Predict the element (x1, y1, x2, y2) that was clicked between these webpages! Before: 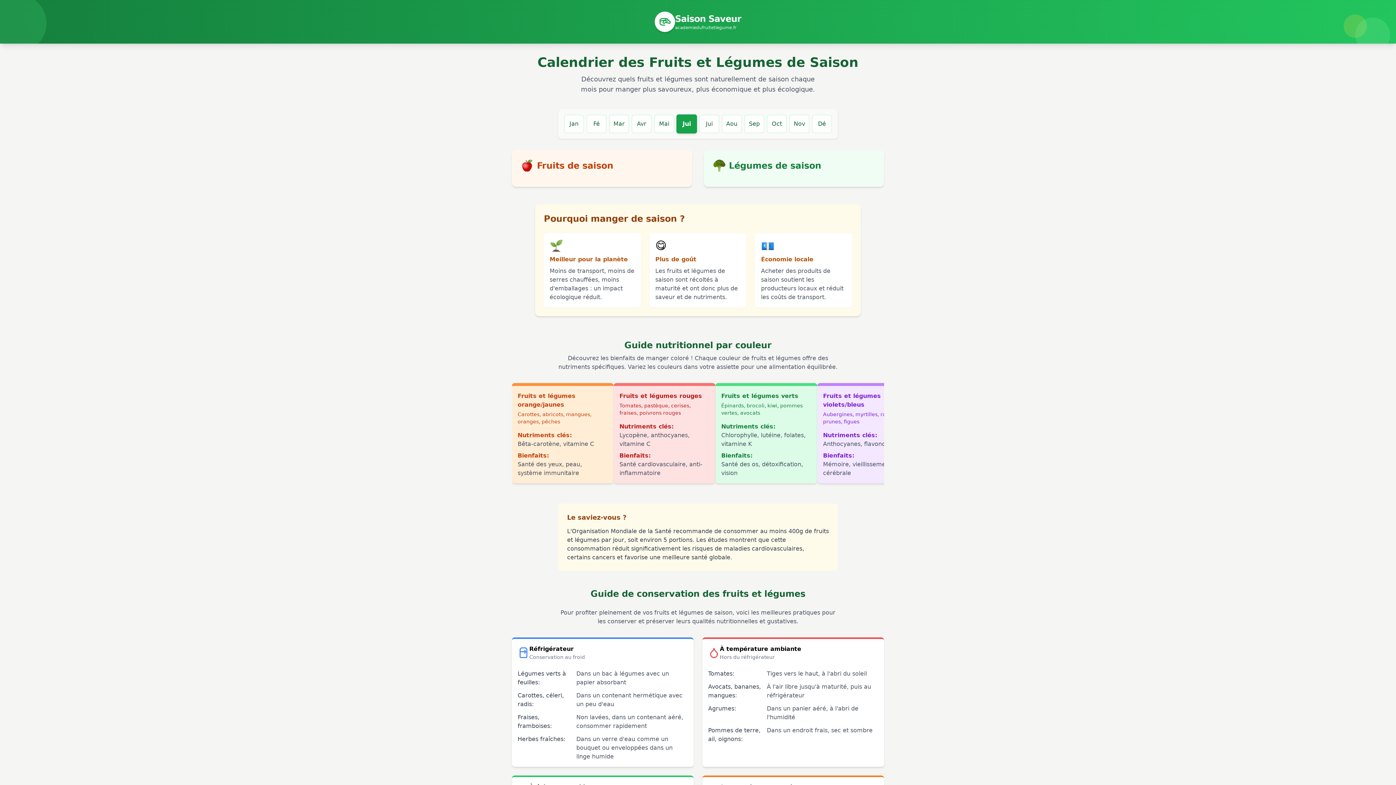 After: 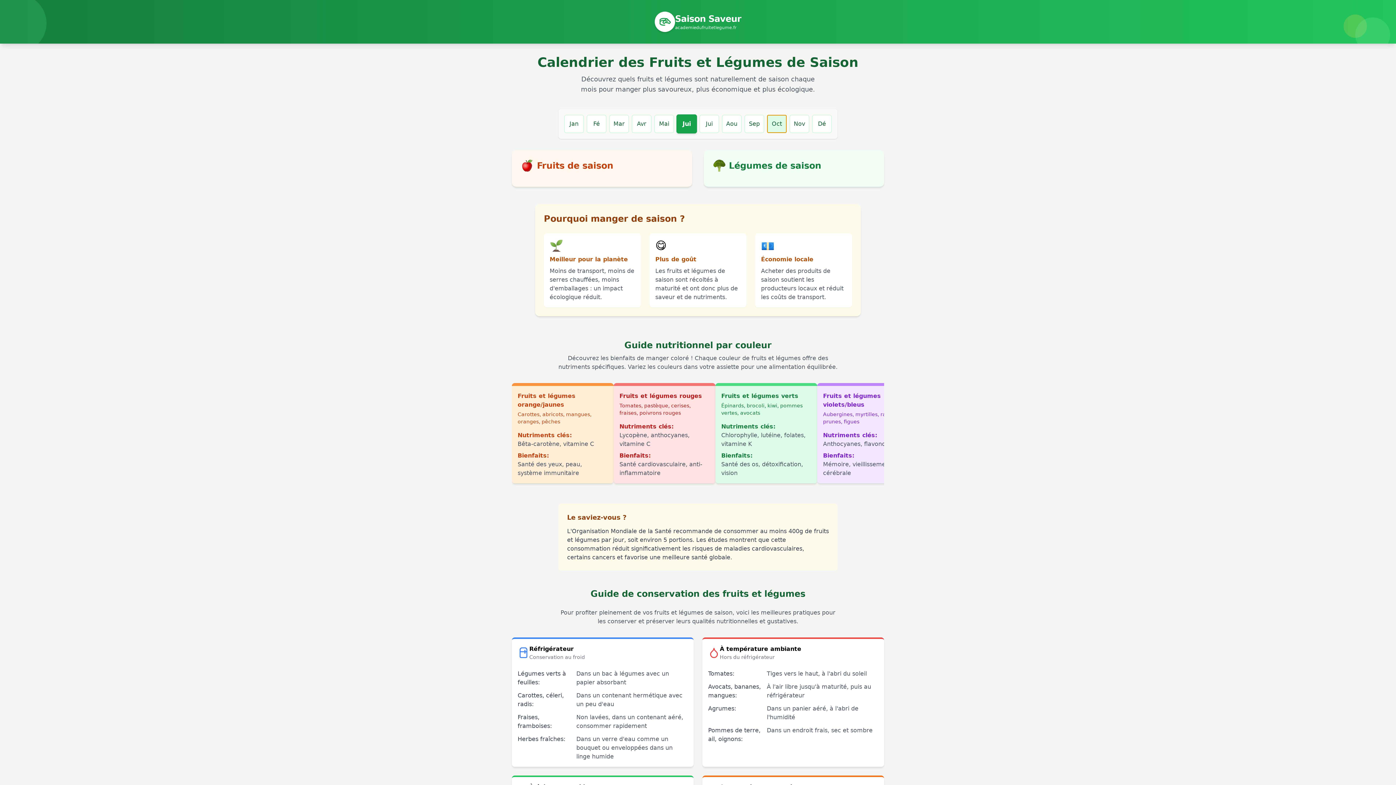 Action: bbox: (767, 114, 786, 133) label: Oct